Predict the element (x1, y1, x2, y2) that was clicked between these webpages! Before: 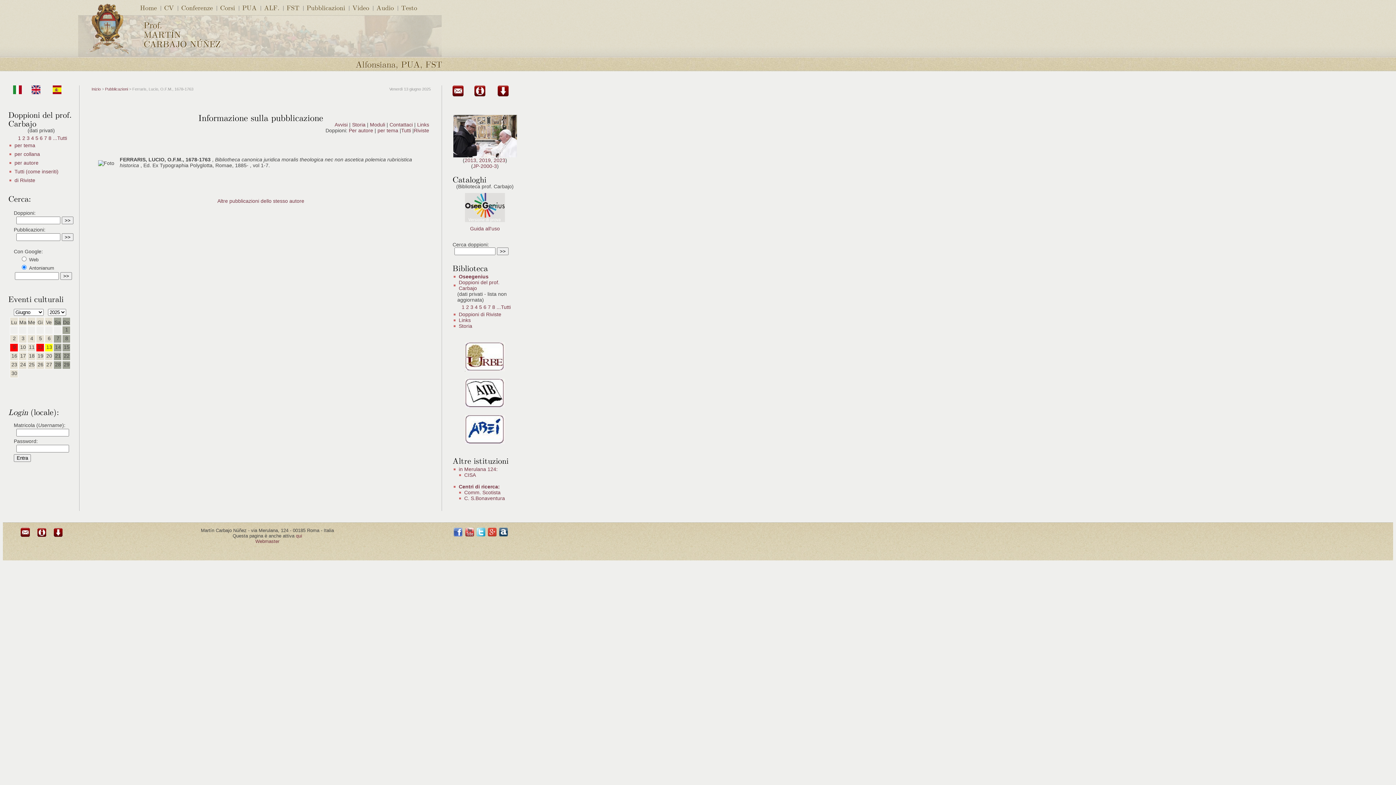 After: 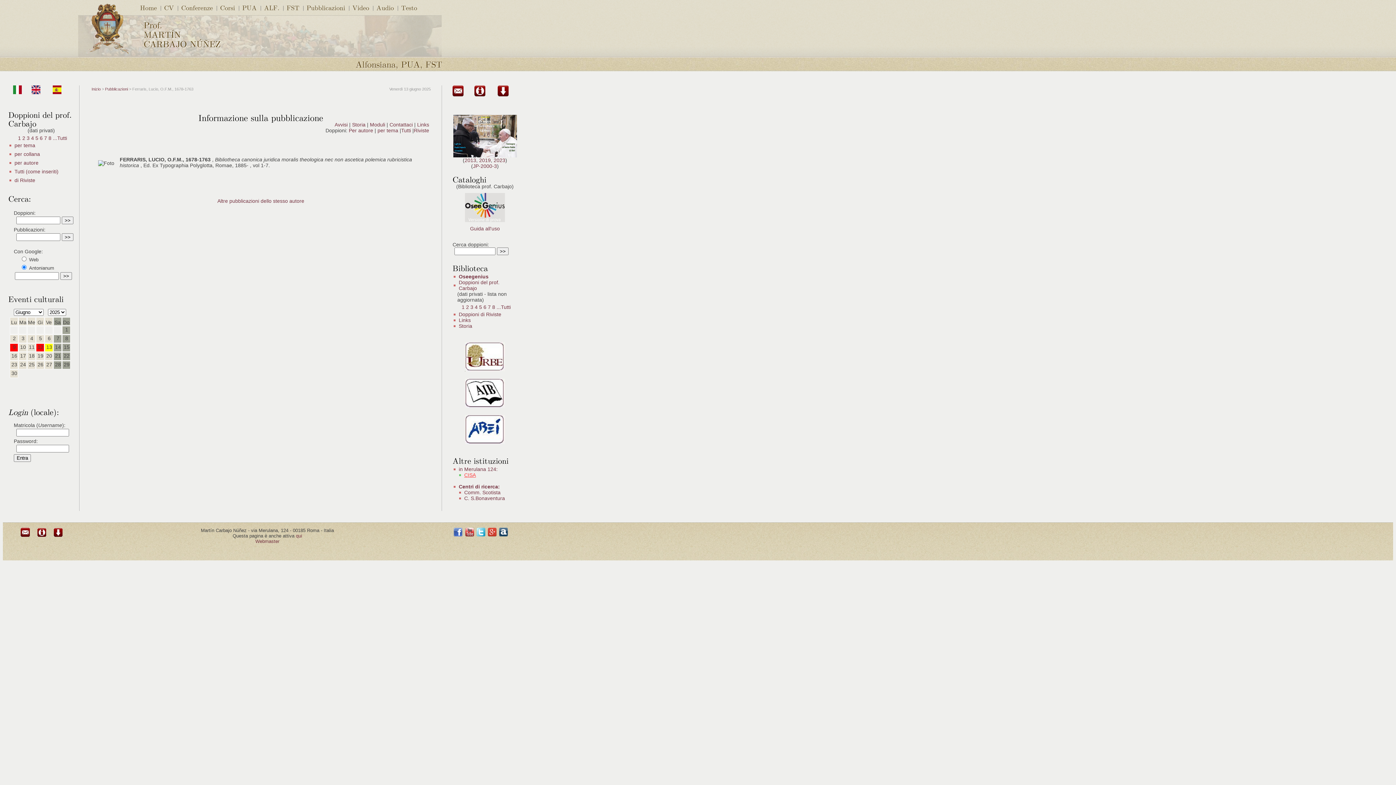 Action: label: CISA bbox: (459, 472, 516, 478)